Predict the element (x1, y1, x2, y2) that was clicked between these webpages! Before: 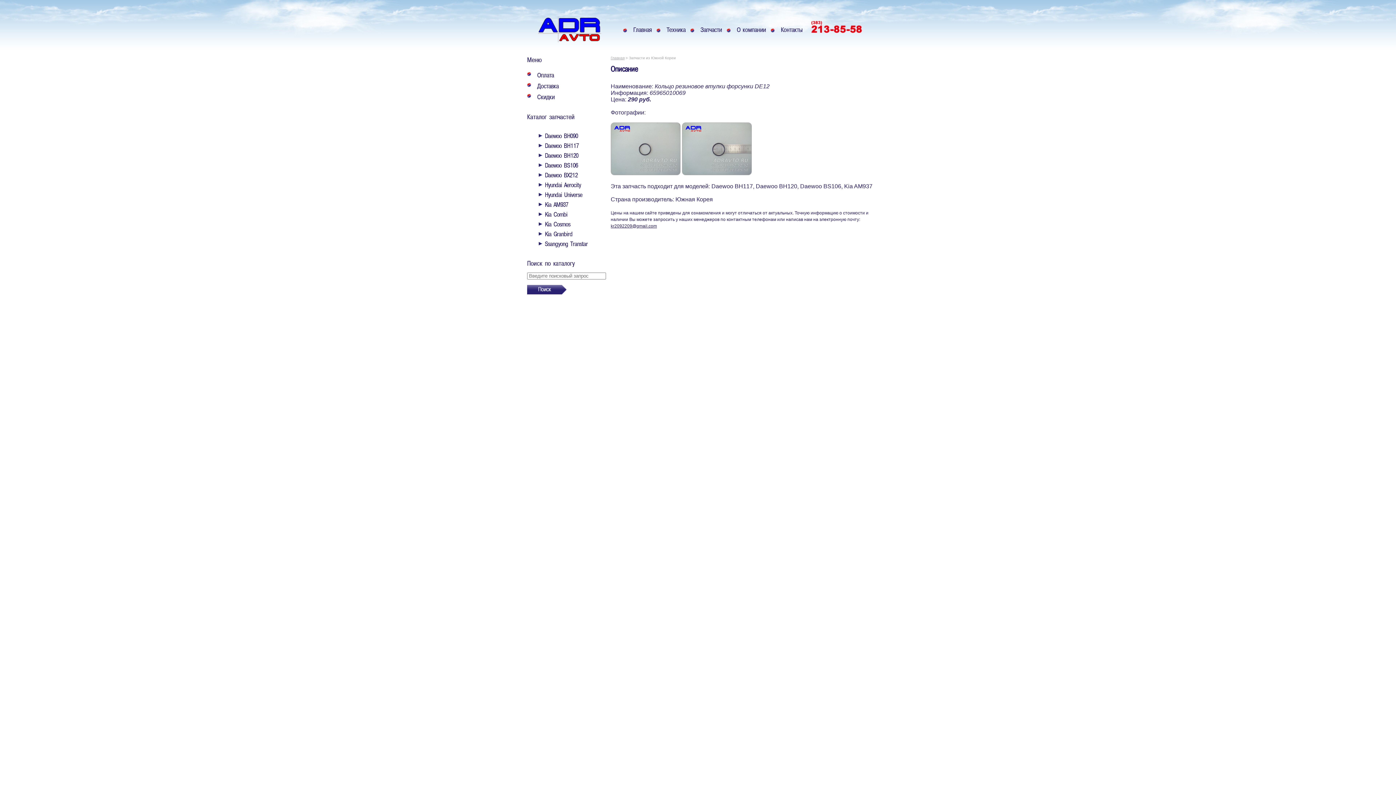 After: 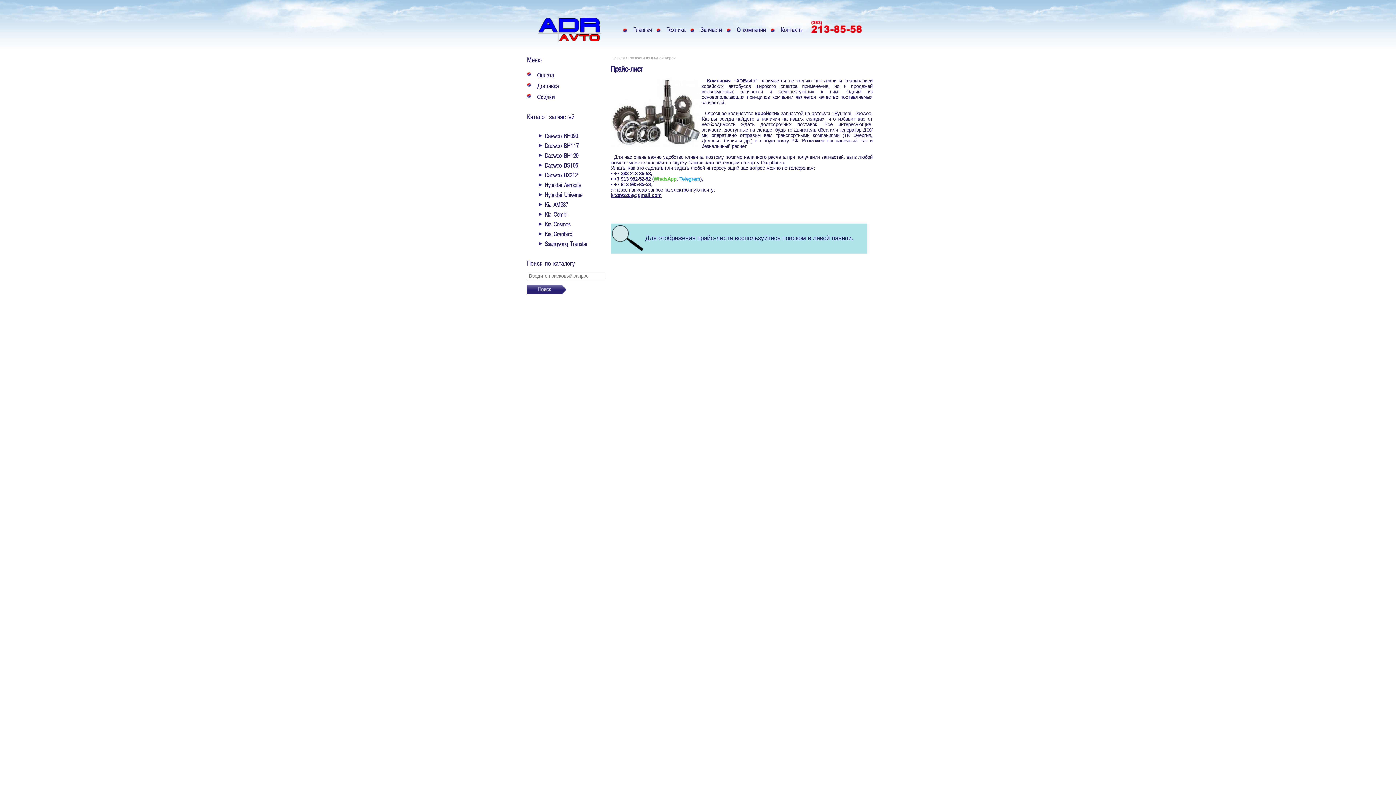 Action: bbox: (700, 26, 722, 33) label: Запчасти